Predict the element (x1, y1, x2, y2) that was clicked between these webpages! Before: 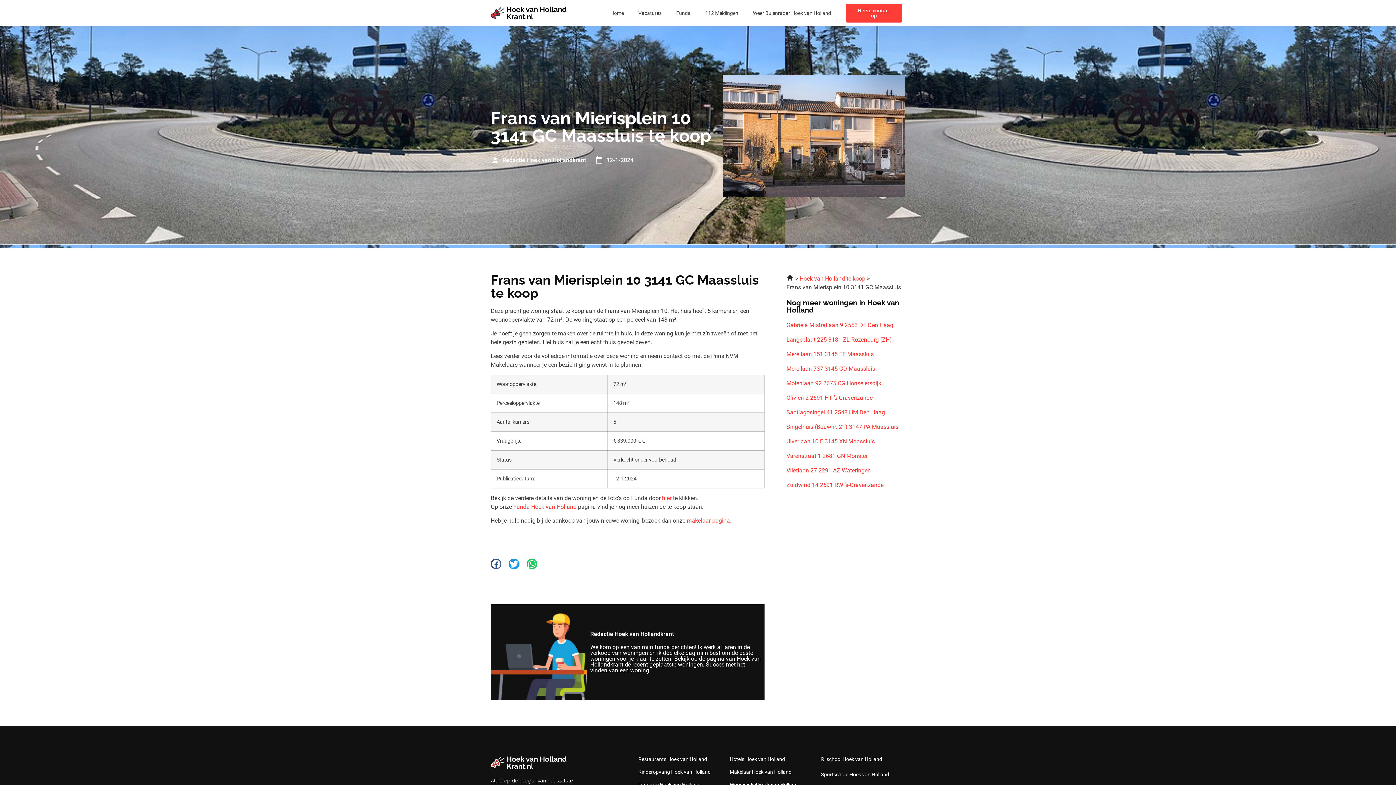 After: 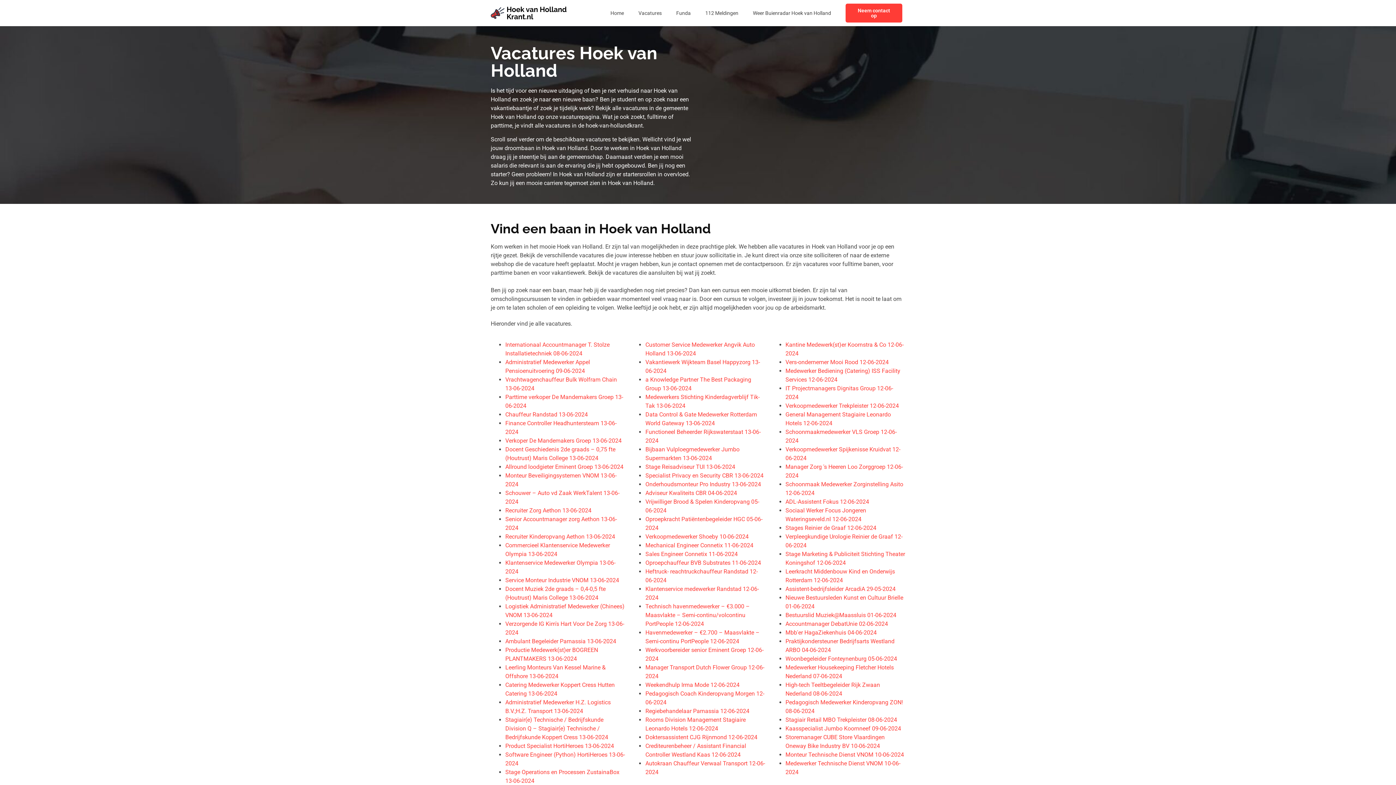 Action: bbox: (631, 4, 669, 21) label: Vacatures